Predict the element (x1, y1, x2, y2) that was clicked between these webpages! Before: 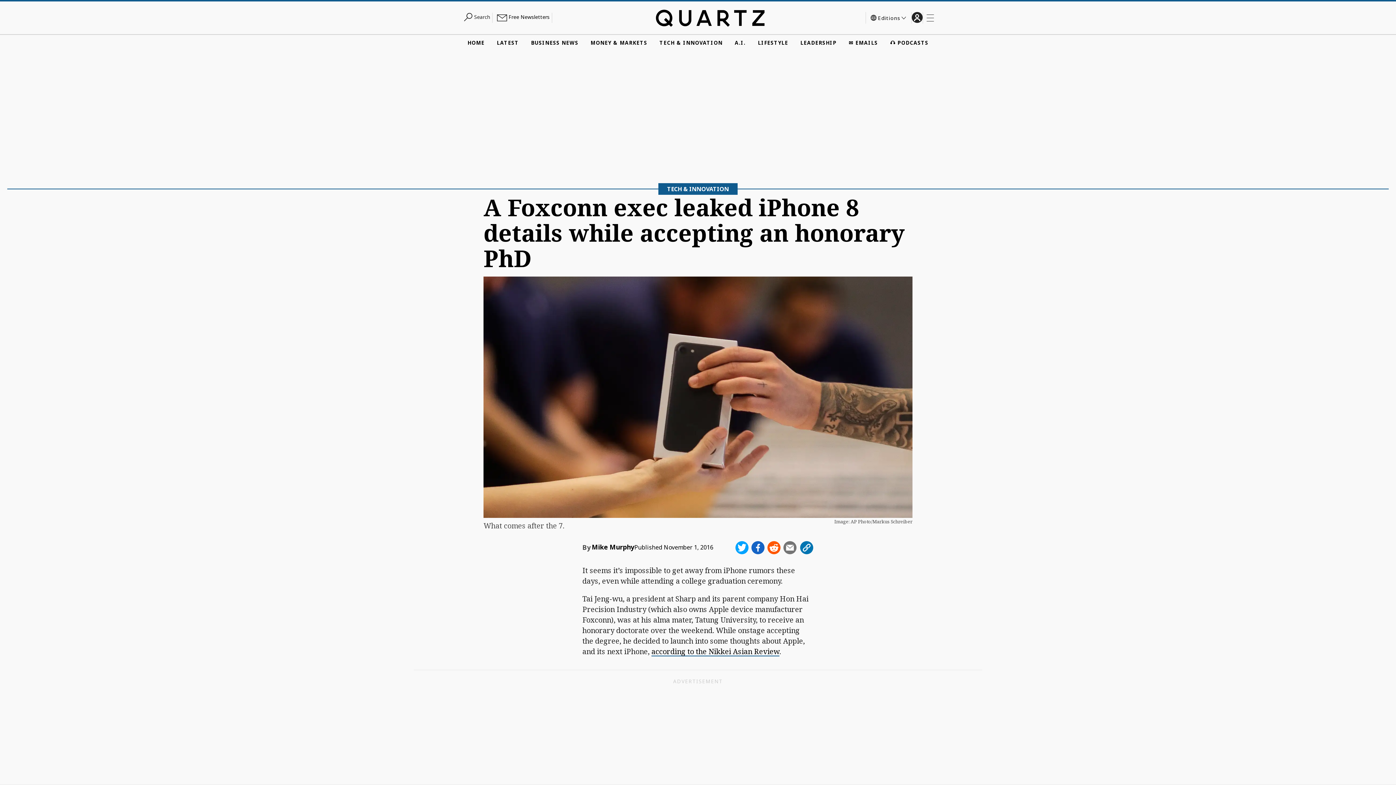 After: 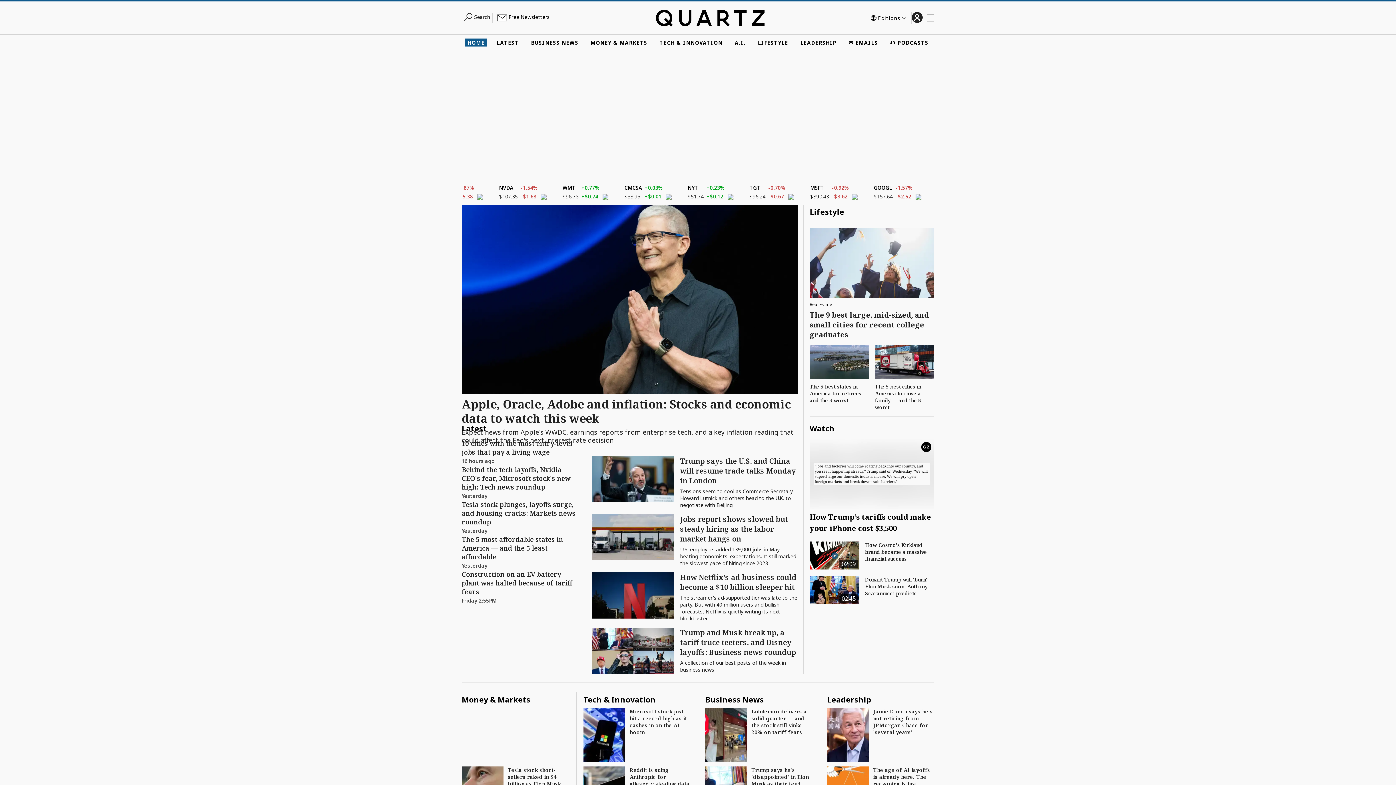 Action: bbox: (655, 2, 764, 33)